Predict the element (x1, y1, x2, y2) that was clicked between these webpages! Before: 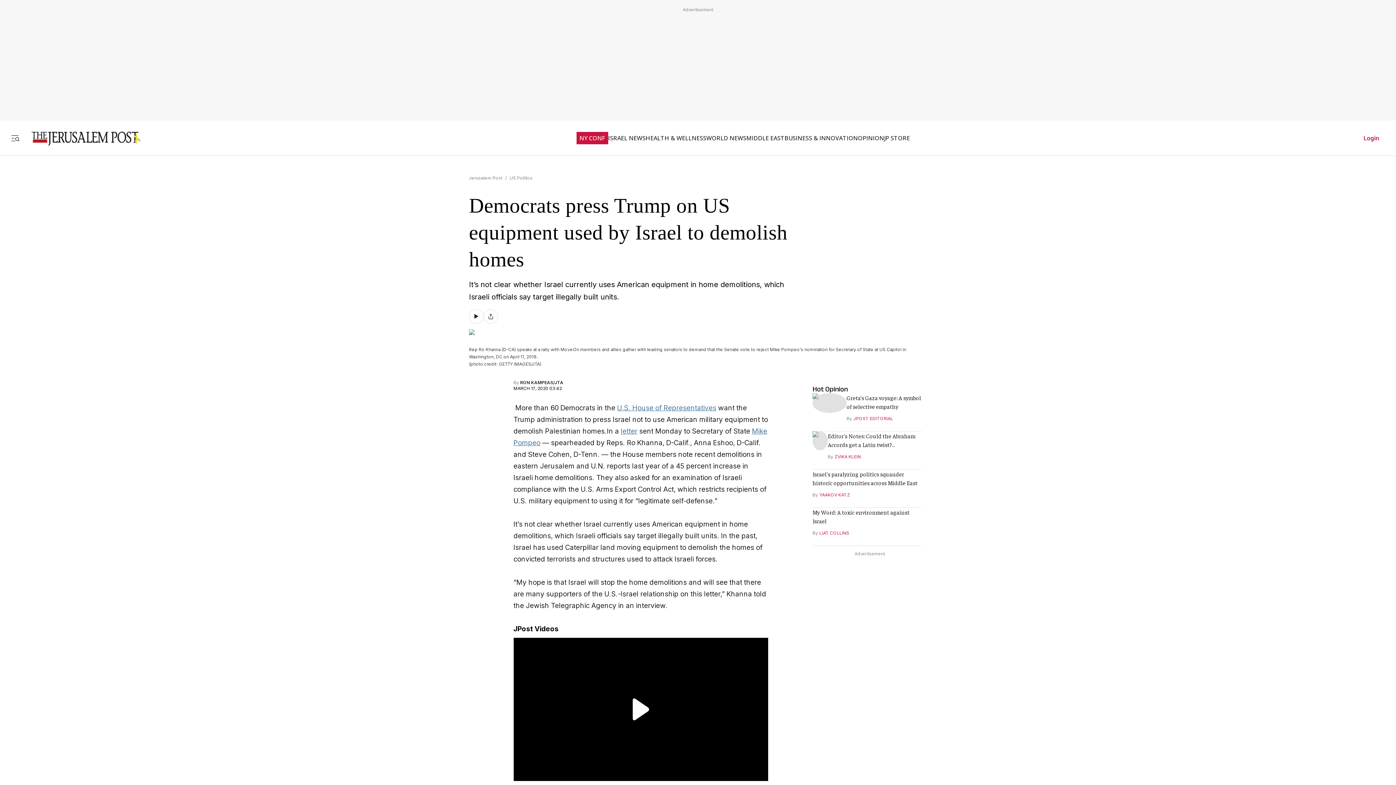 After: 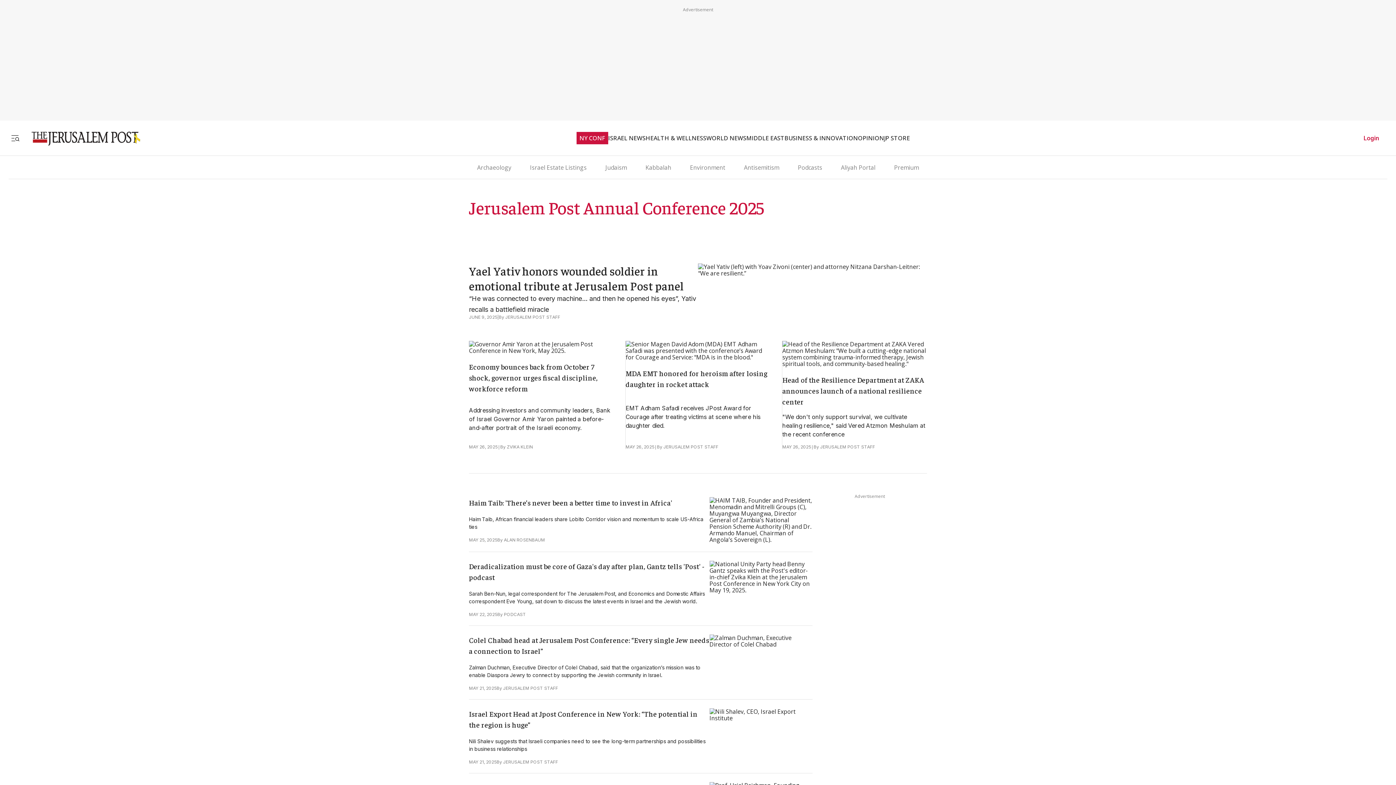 Action: label: NY CONF bbox: (579, 134, 605, 141)